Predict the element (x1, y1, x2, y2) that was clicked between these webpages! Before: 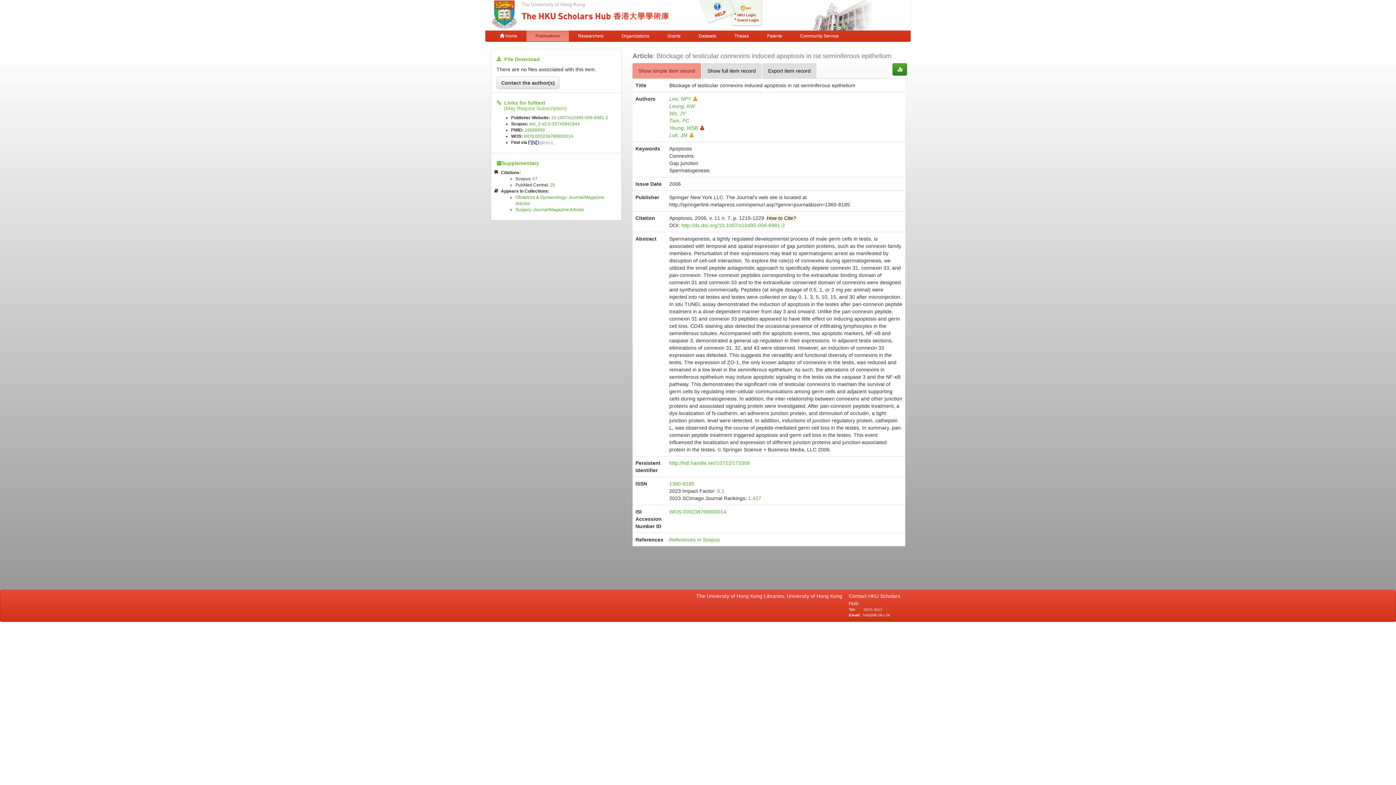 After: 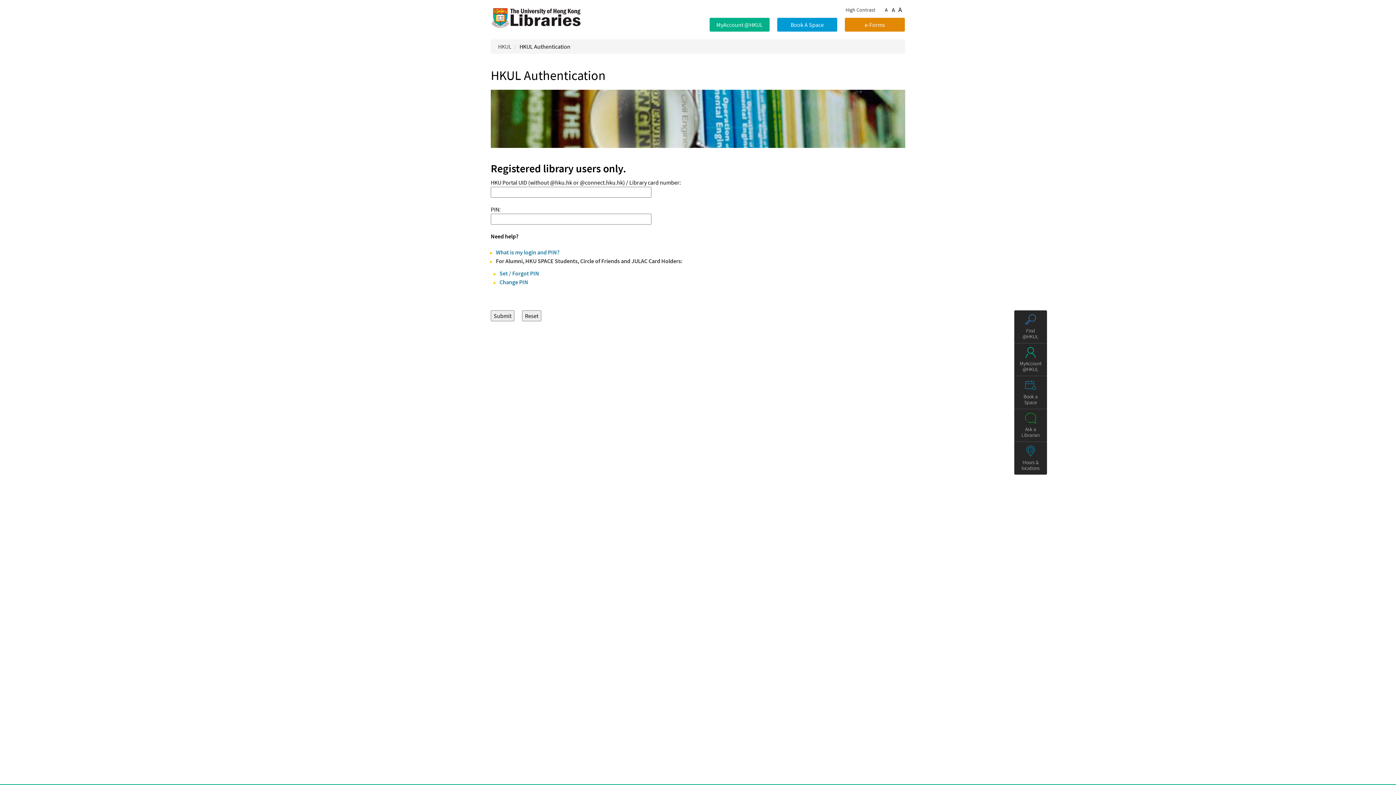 Action: label: HKU Login bbox: (737, 13, 756, 17)